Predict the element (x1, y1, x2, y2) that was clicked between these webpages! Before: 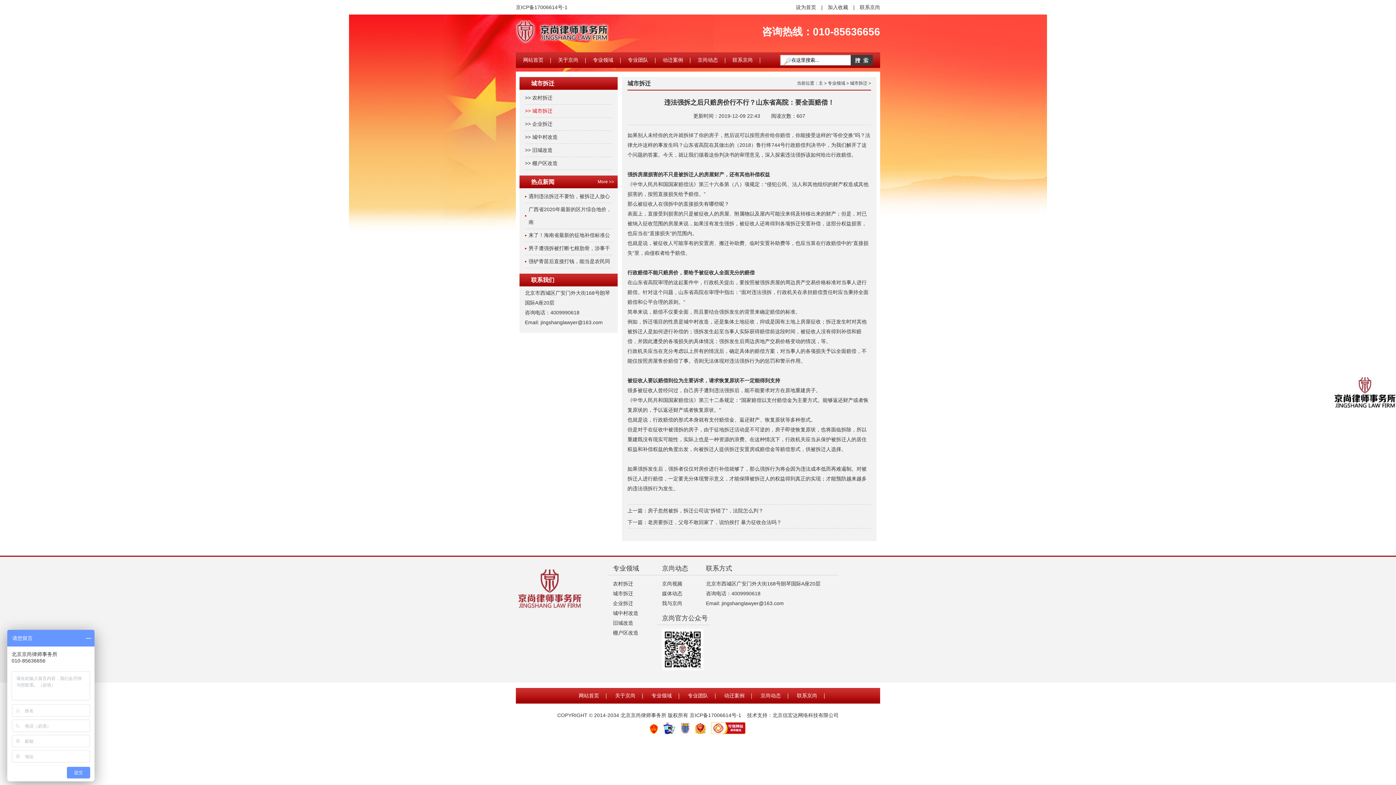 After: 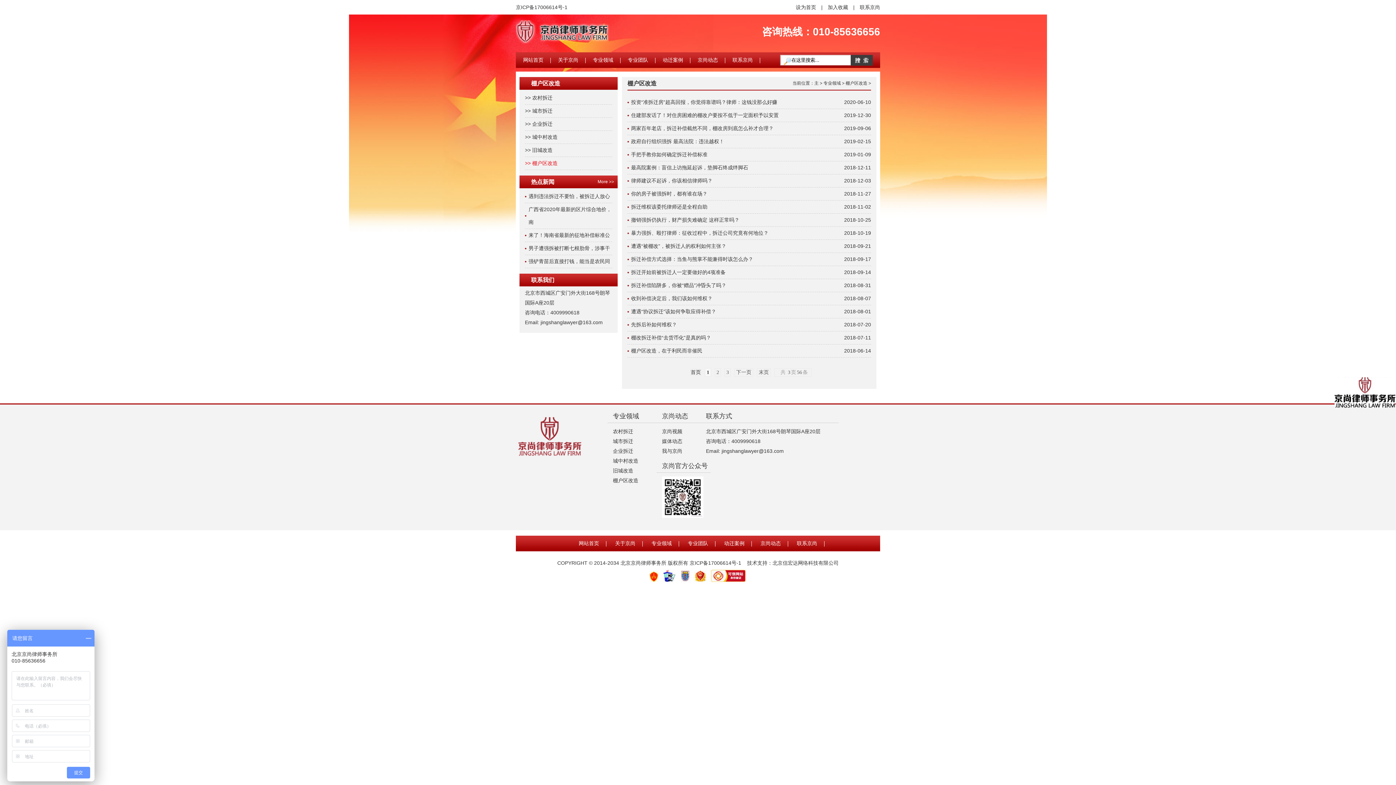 Action: label: 棚户区改造 bbox: (613, 628, 638, 638)